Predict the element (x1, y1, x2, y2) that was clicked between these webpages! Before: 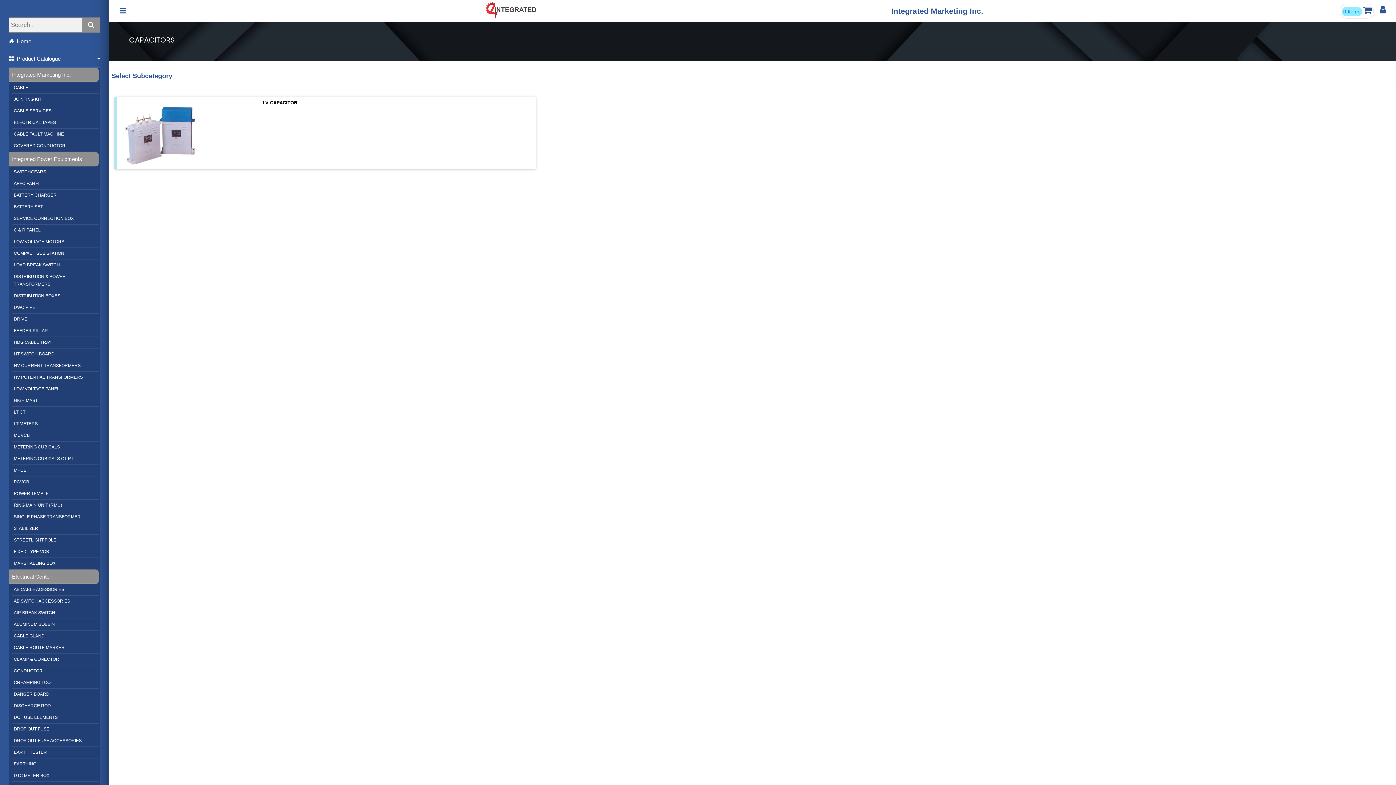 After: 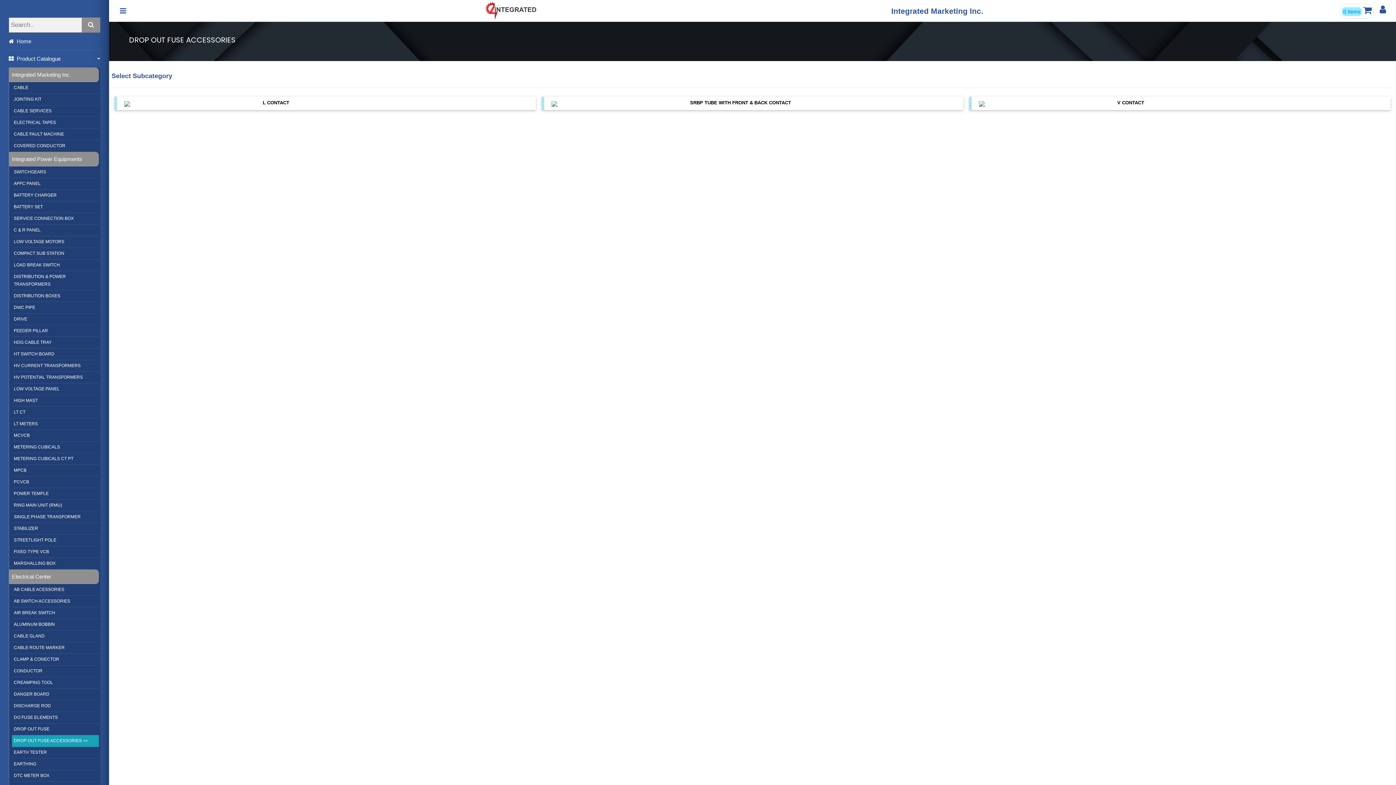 Action: label: DROP OUT FUSE ACCESSORIES bbox: (12, 735, 98, 747)